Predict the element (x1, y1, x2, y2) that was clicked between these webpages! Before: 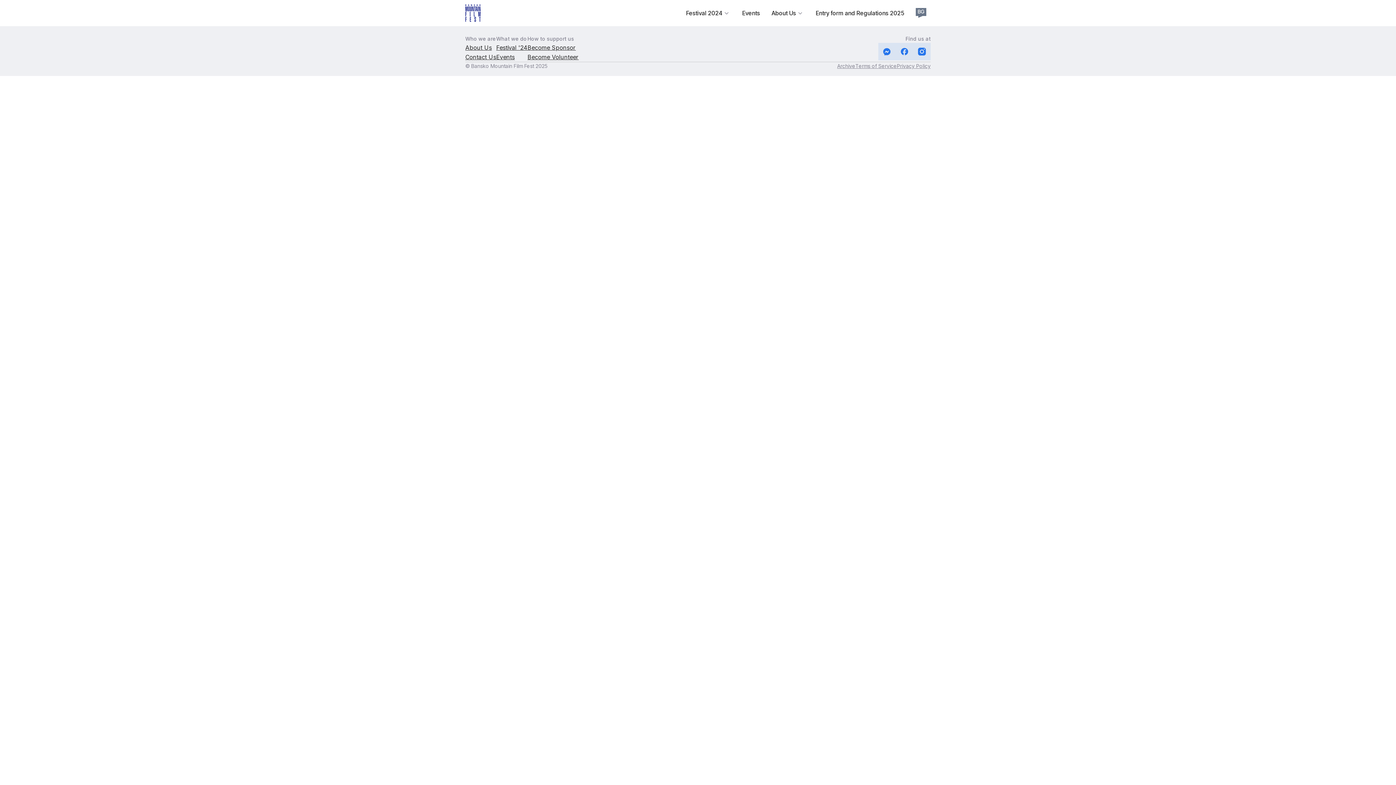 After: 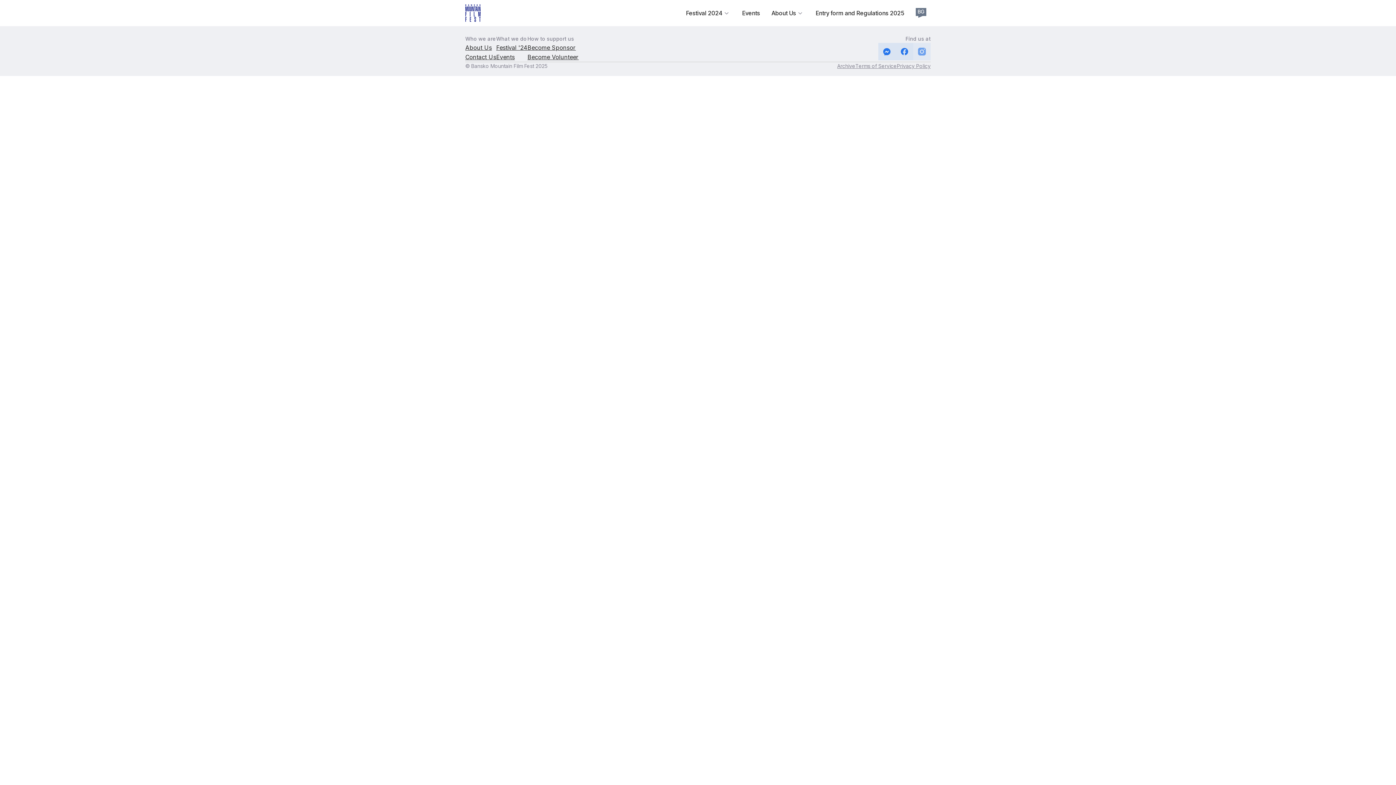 Action: bbox: (913, 42, 930, 60)